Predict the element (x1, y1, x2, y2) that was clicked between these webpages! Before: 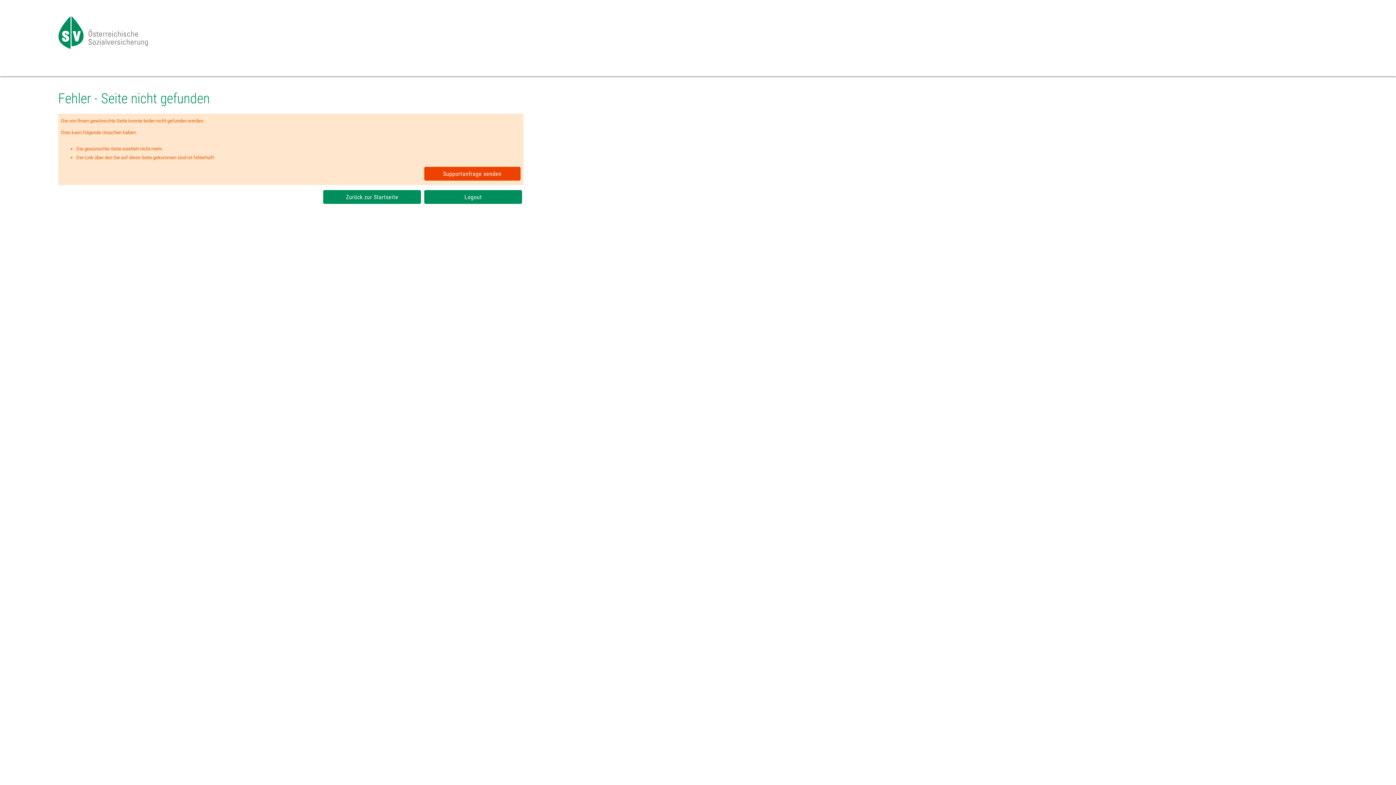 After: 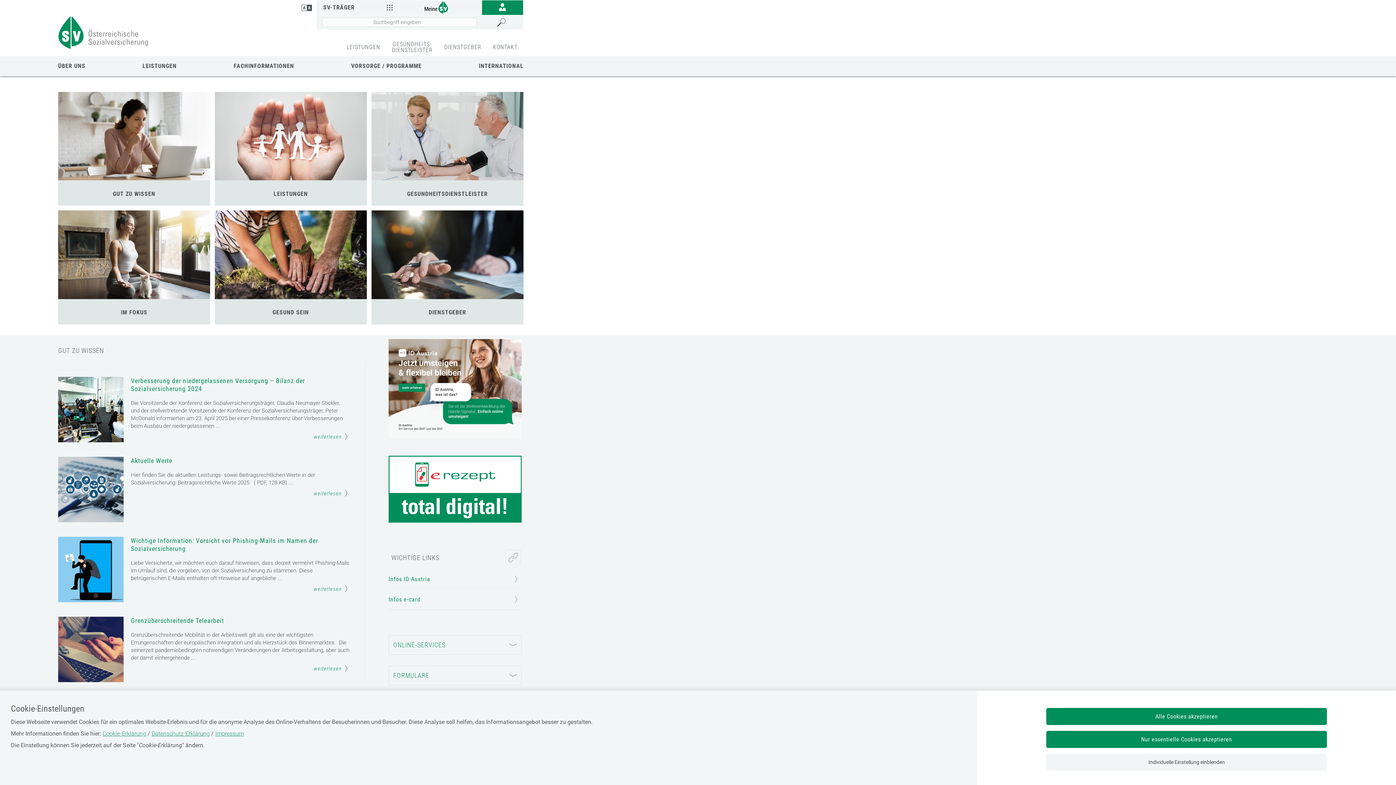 Action: label: Zurück zur Startseite bbox: (323, 190, 421, 204)